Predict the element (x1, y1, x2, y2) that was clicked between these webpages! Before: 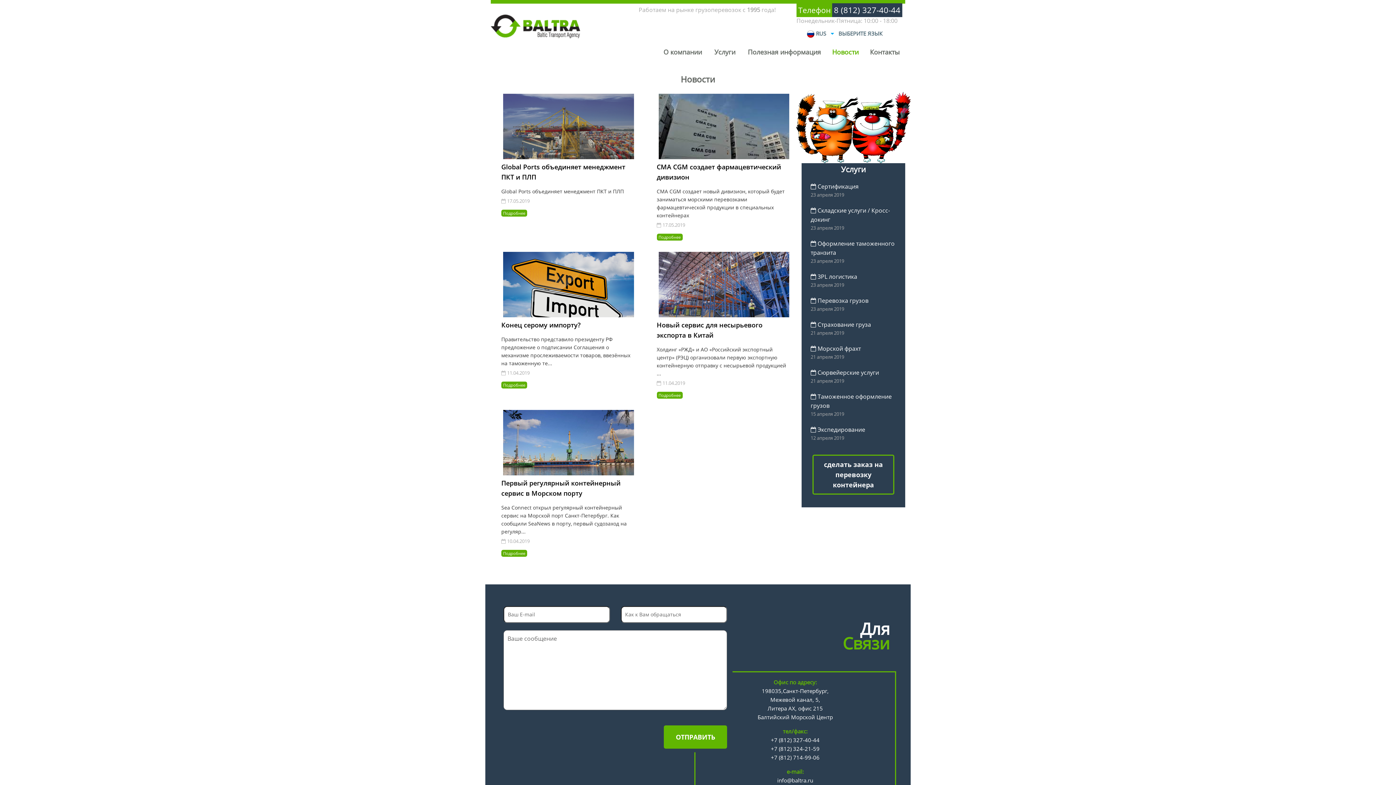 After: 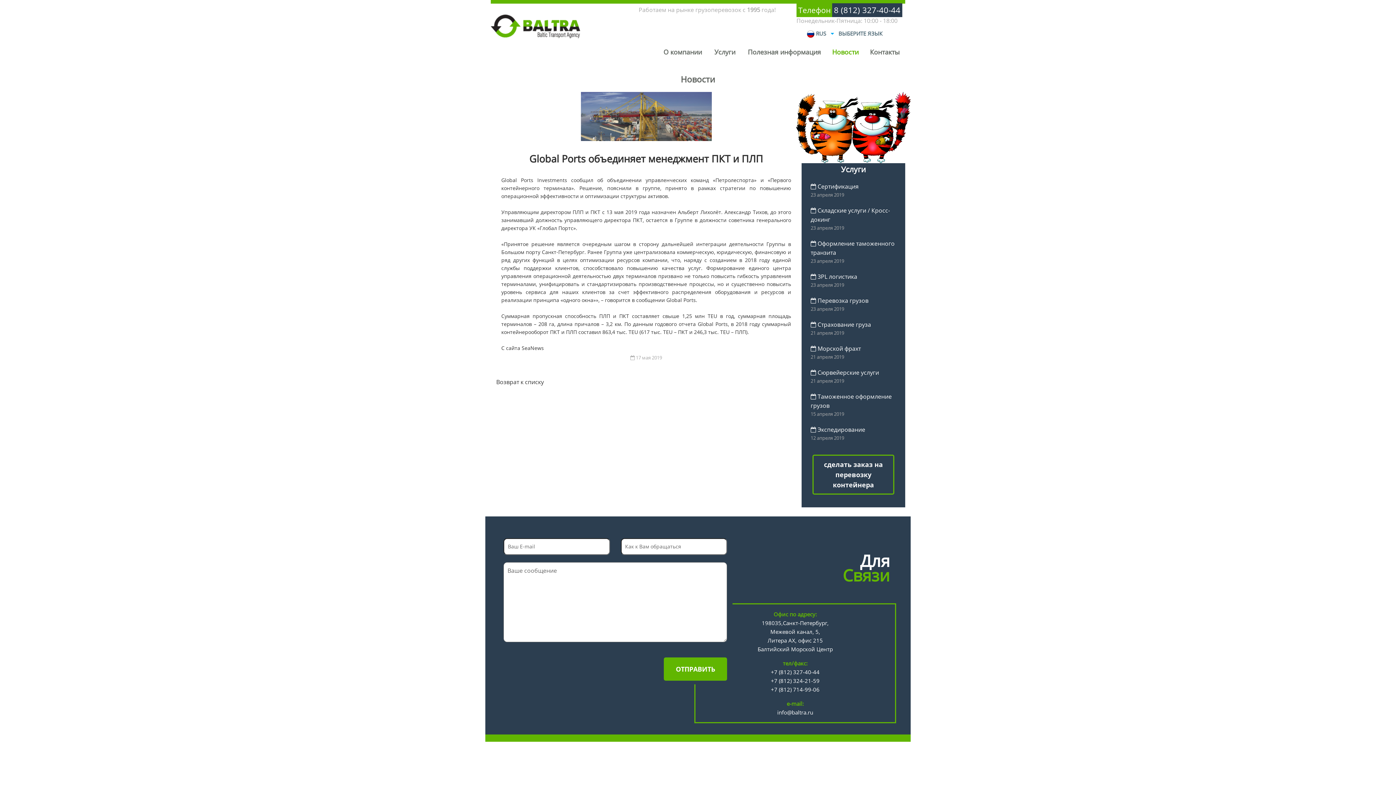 Action: label: Global Ports объединяет менеджмент ПКТ и ПЛП bbox: (501, 161, 625, 186)